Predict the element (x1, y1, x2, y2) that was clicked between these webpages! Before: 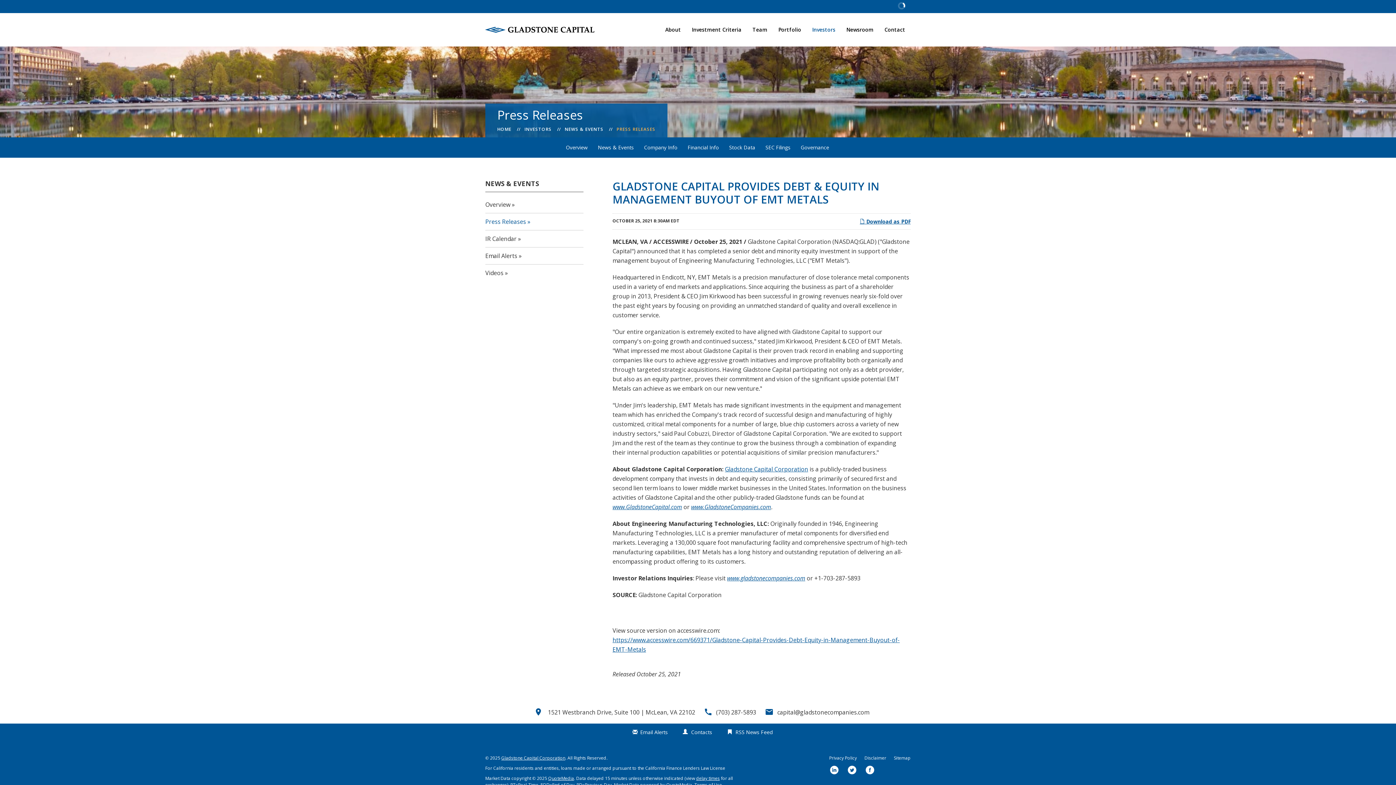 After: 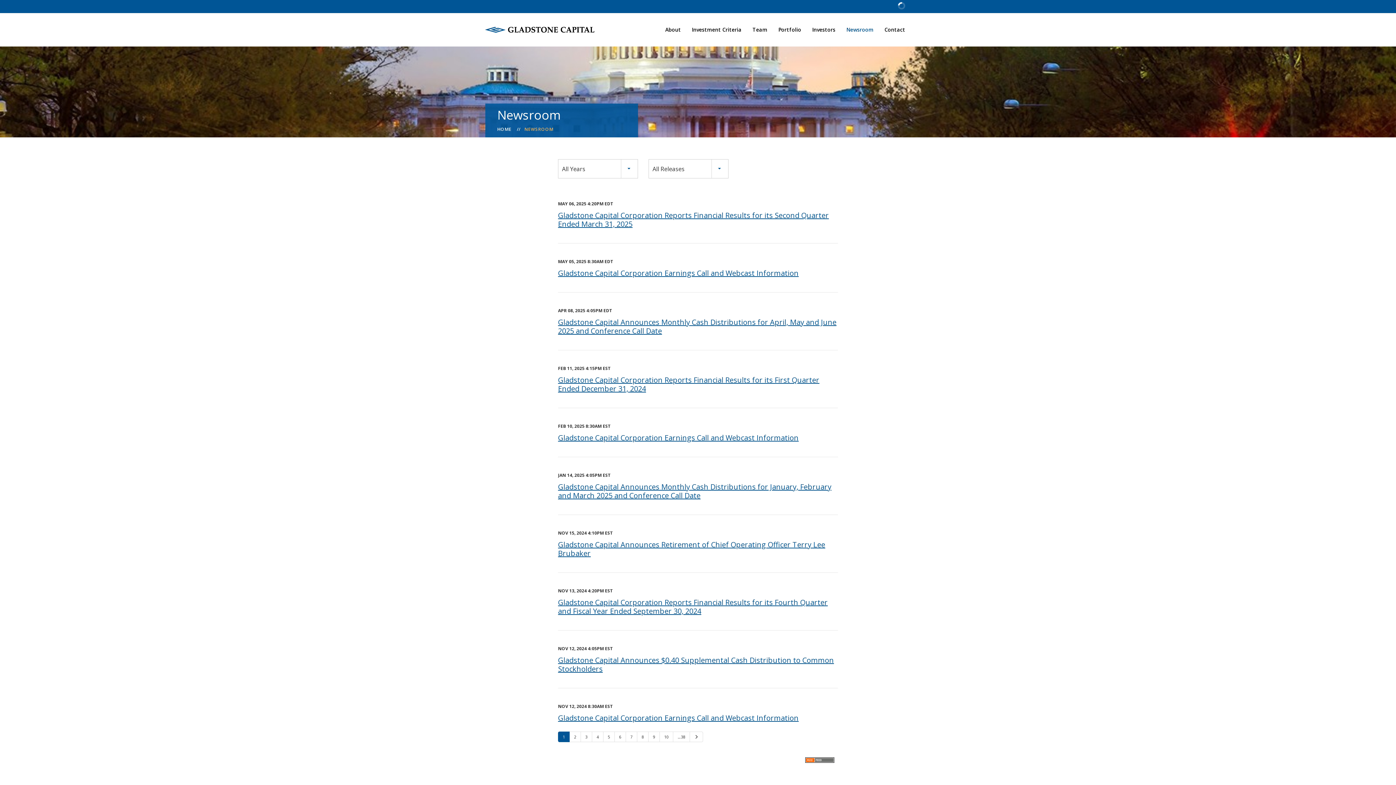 Action: label: Newsroom bbox: (841, 25, 879, 46)